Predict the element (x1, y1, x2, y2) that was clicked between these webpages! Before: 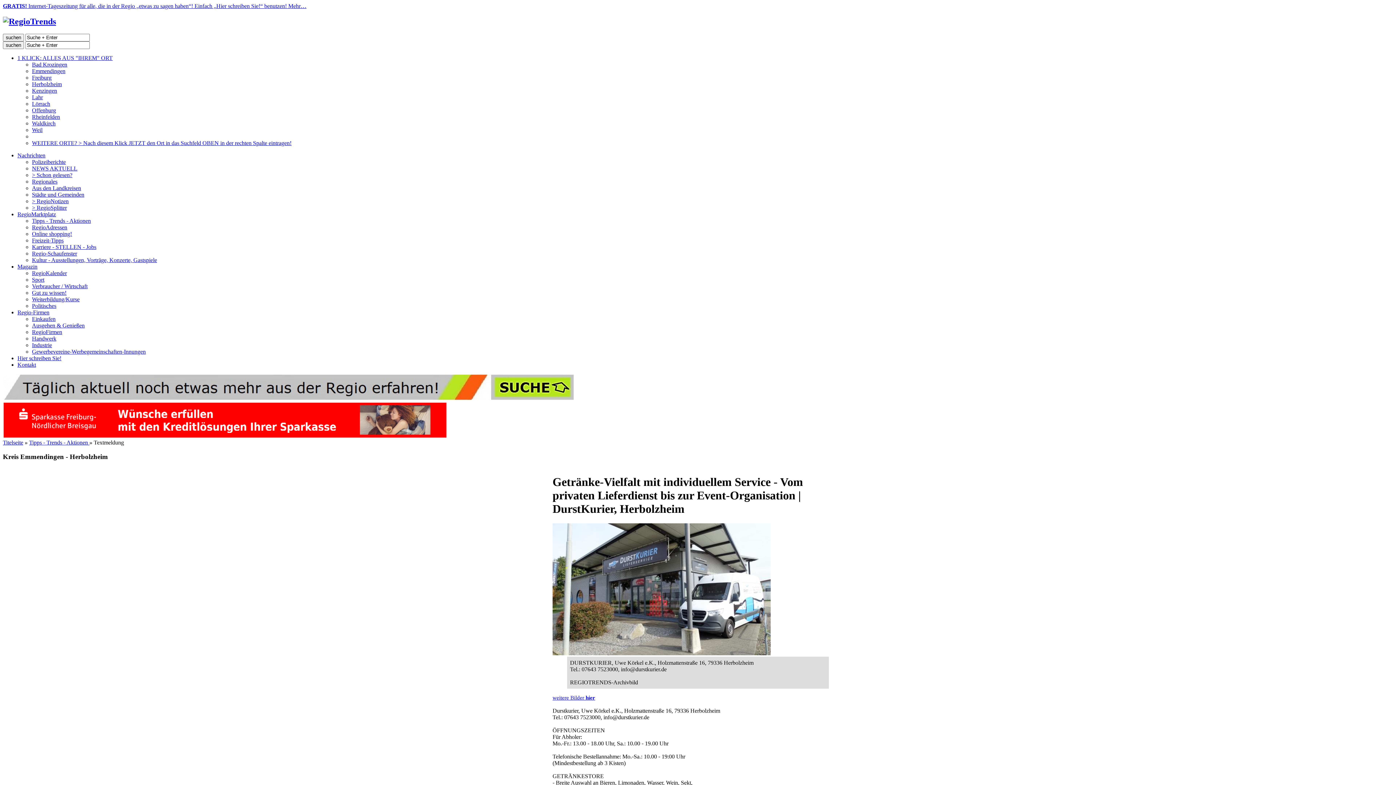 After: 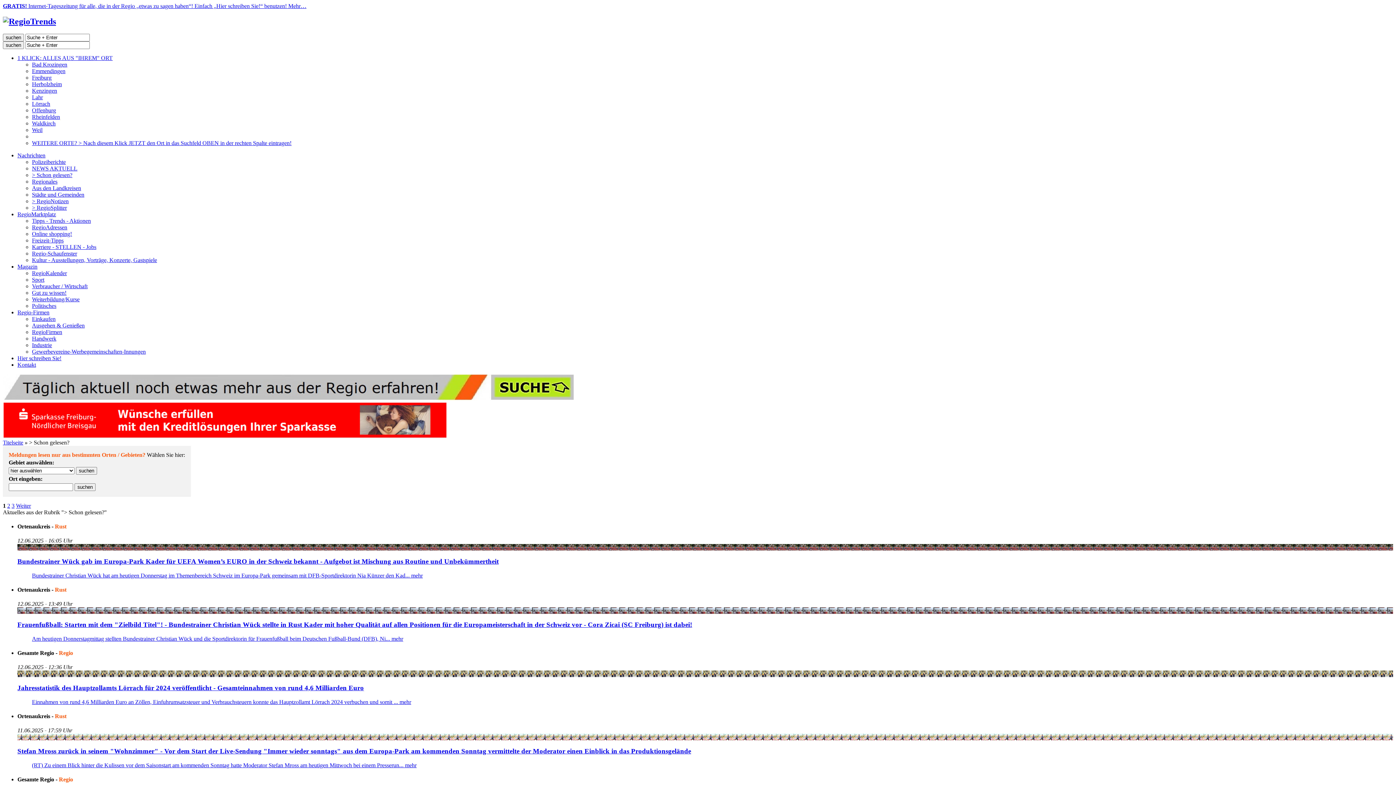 Action: label: > Schon gelesen? bbox: (32, 171, 72, 178)